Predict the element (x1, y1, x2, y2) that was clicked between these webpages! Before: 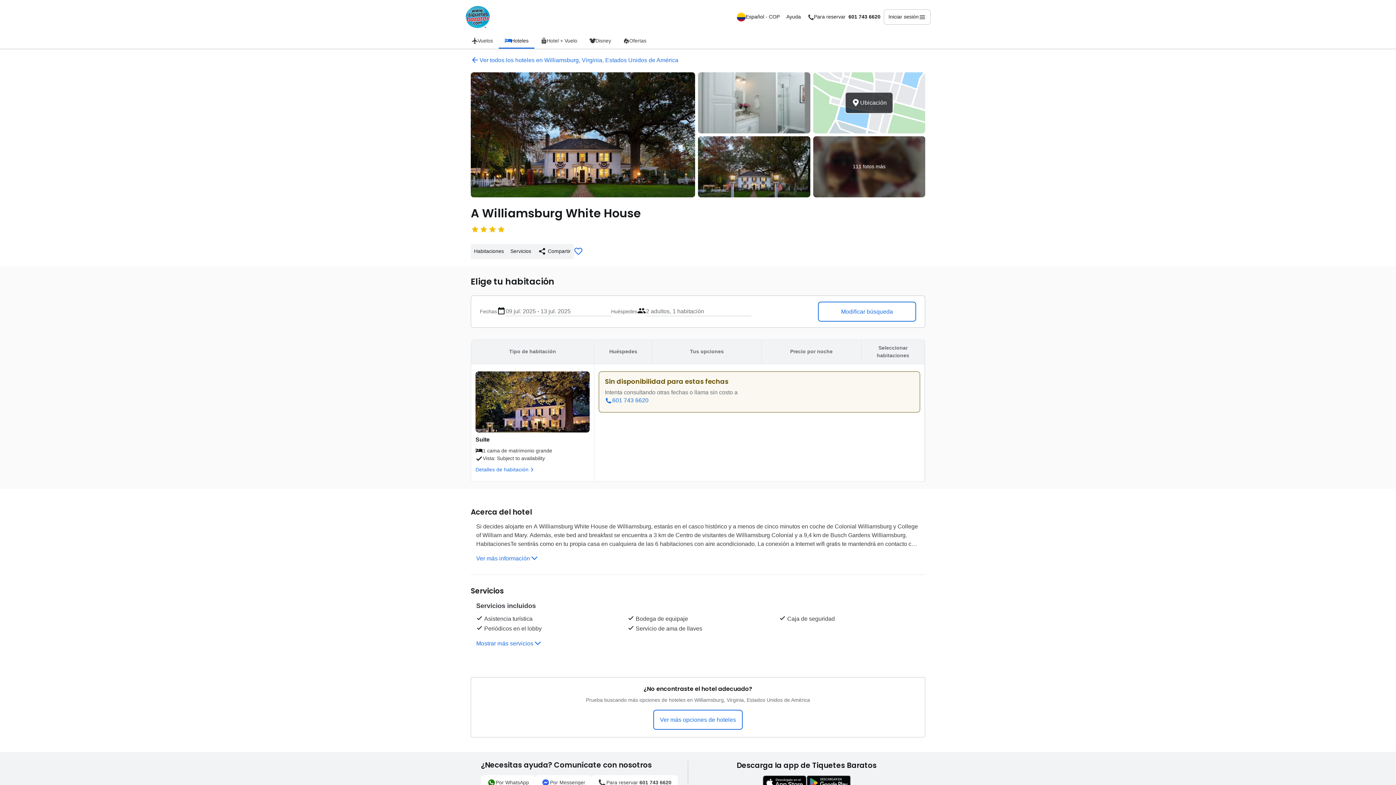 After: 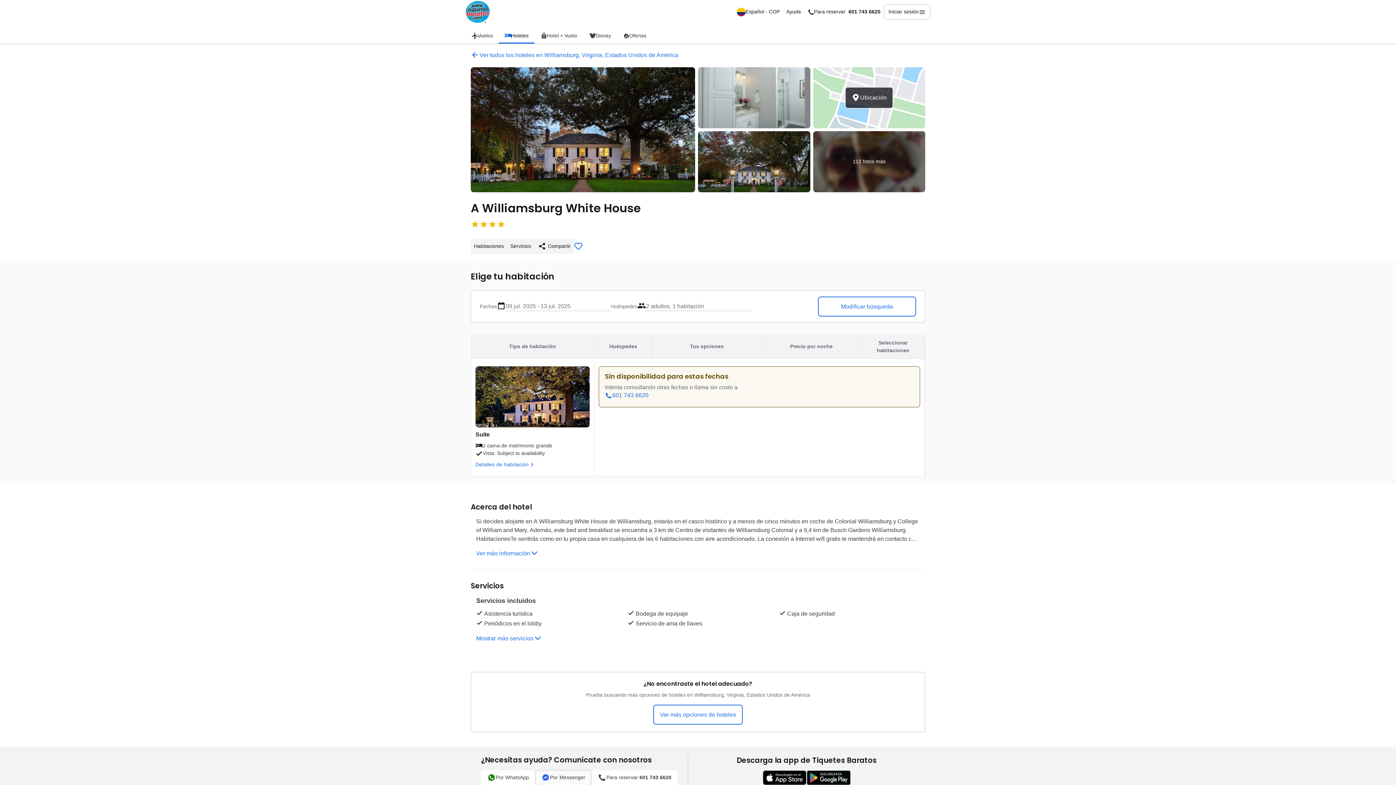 Action: bbox: (535, 775, 591, 790) label: Por Messenger